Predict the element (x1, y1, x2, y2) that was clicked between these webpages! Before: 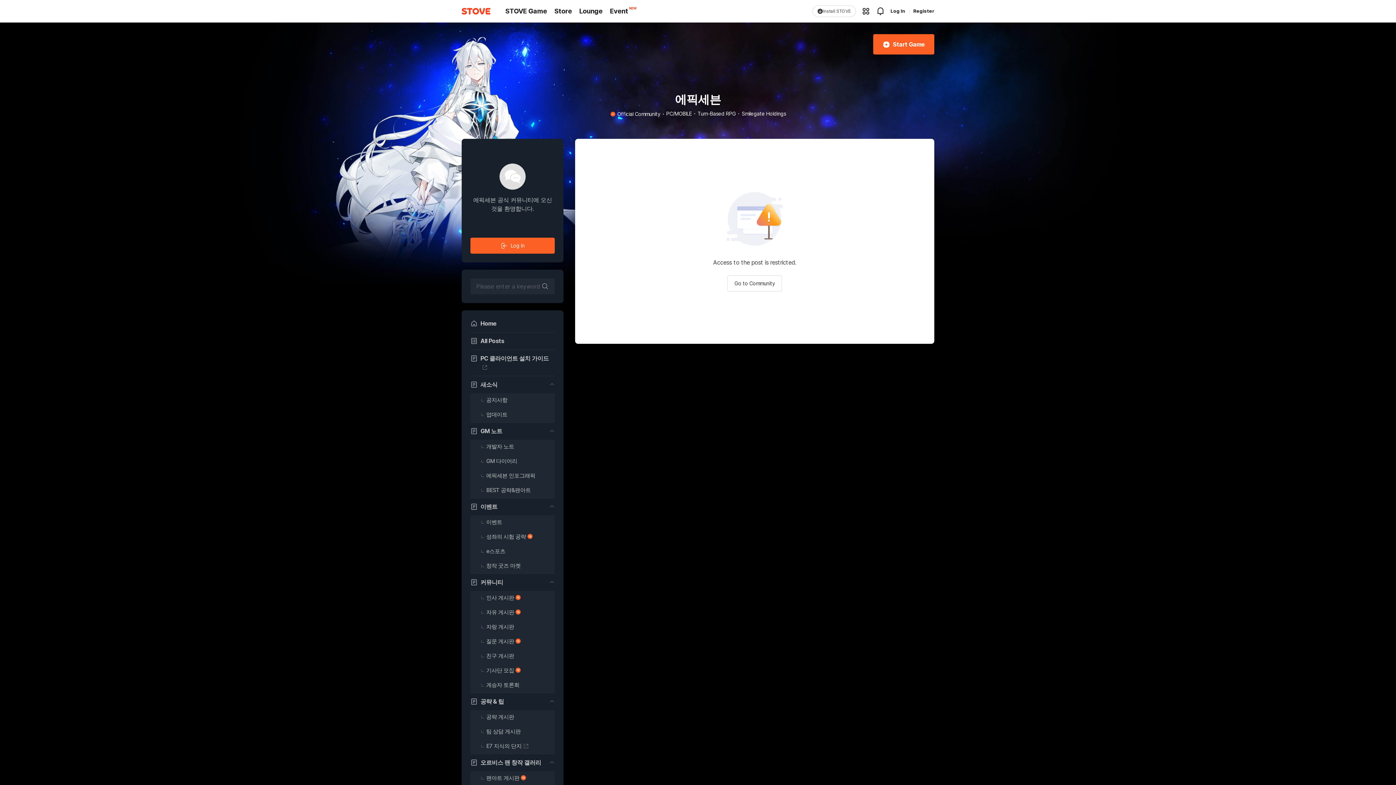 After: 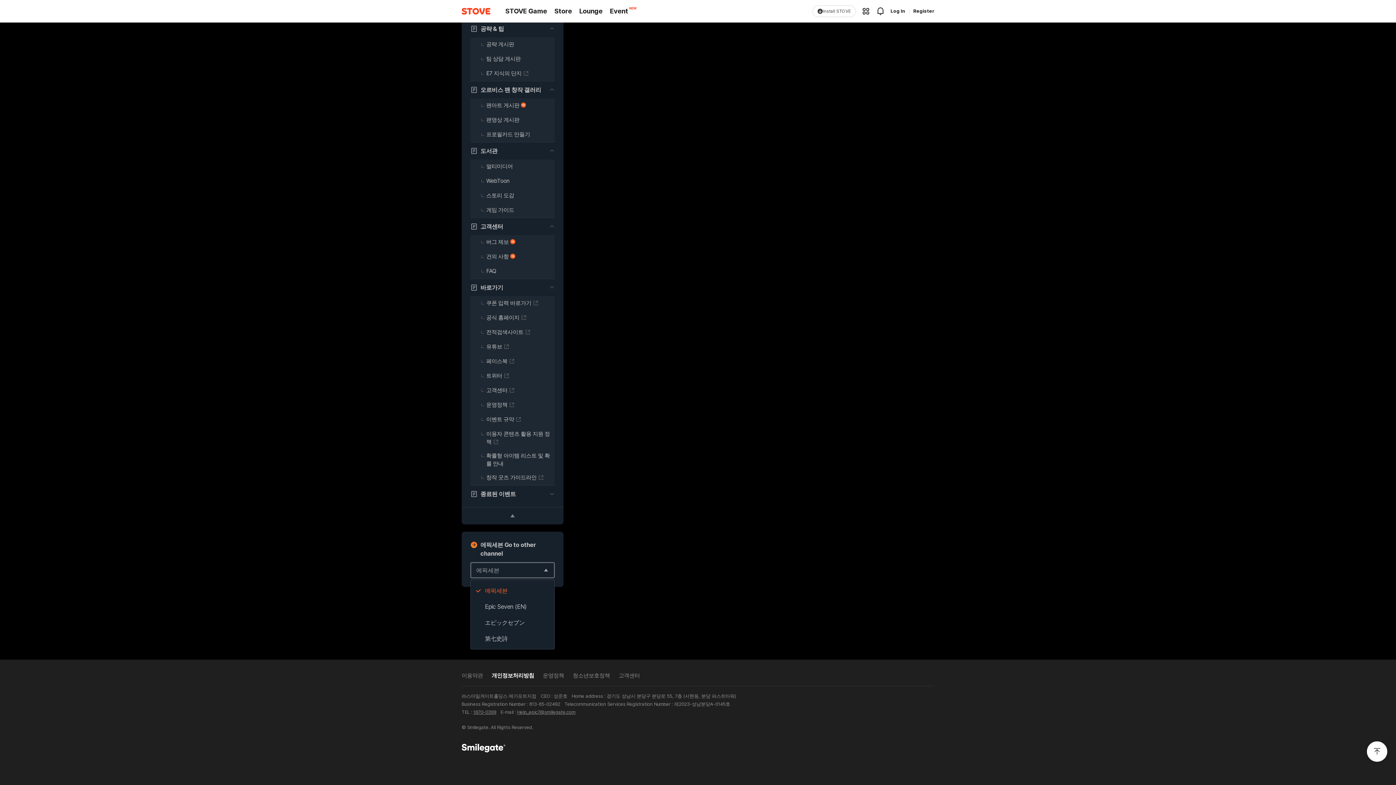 Action: label: 에픽세븐 bbox: (470, 325, 554, 341)